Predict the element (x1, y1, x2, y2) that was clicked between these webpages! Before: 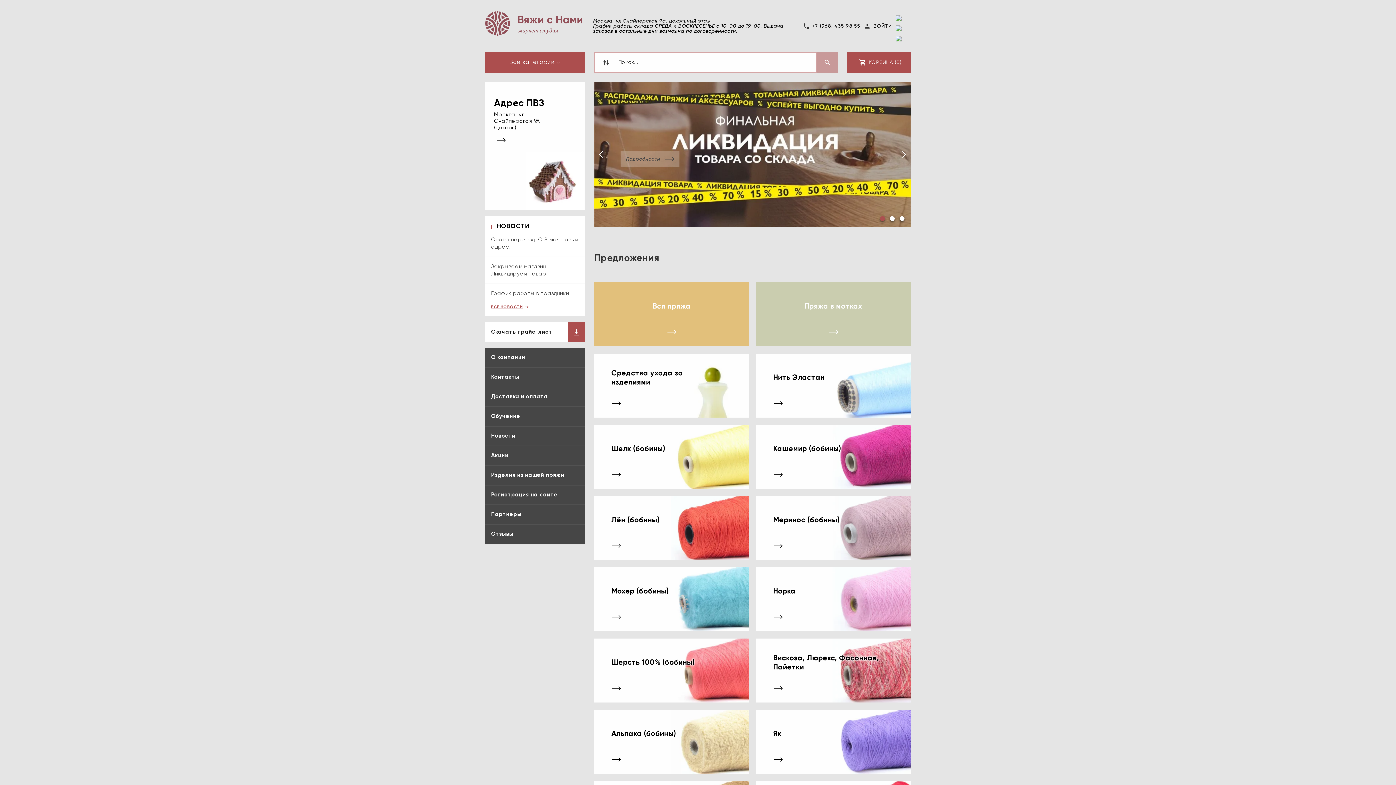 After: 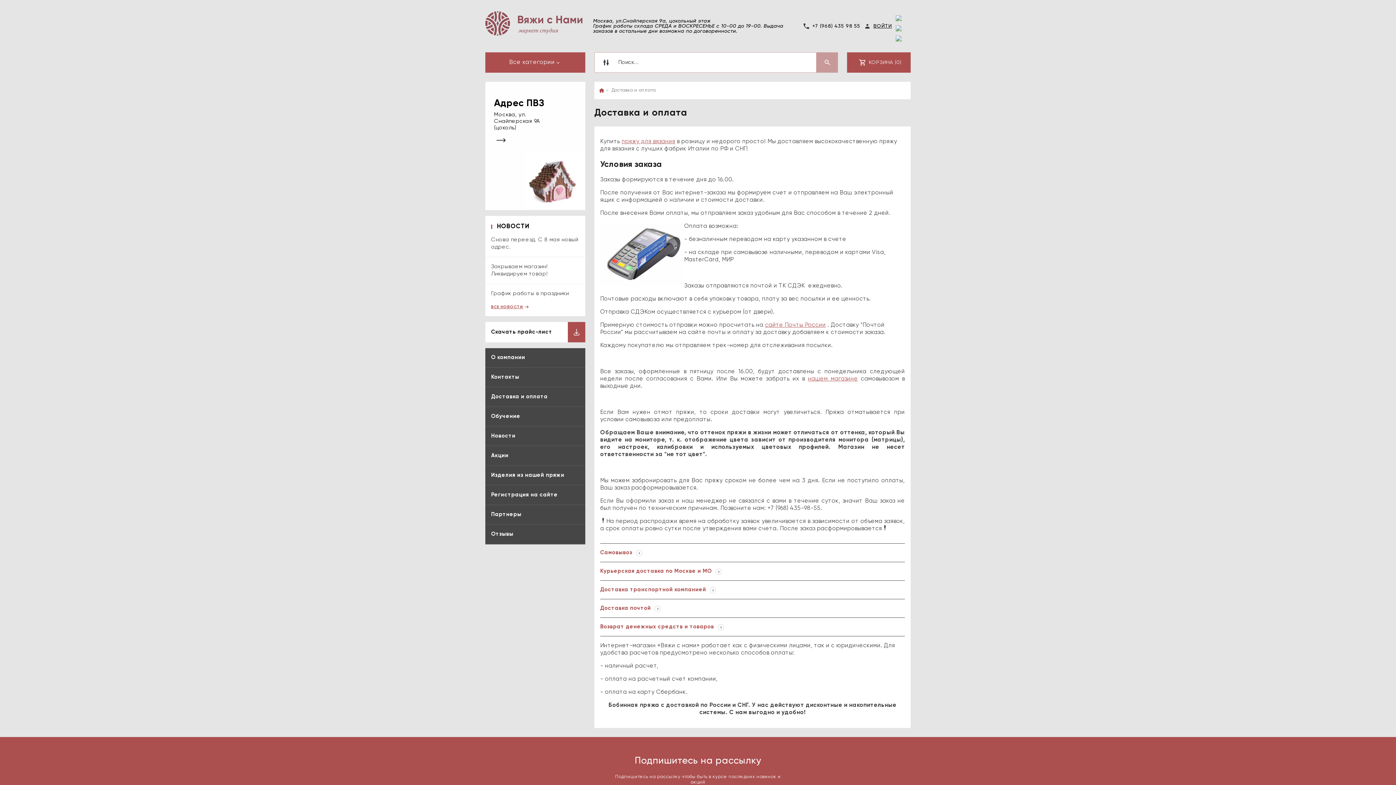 Action: label: Доставка и оплата bbox: (485, 387, 585, 406)